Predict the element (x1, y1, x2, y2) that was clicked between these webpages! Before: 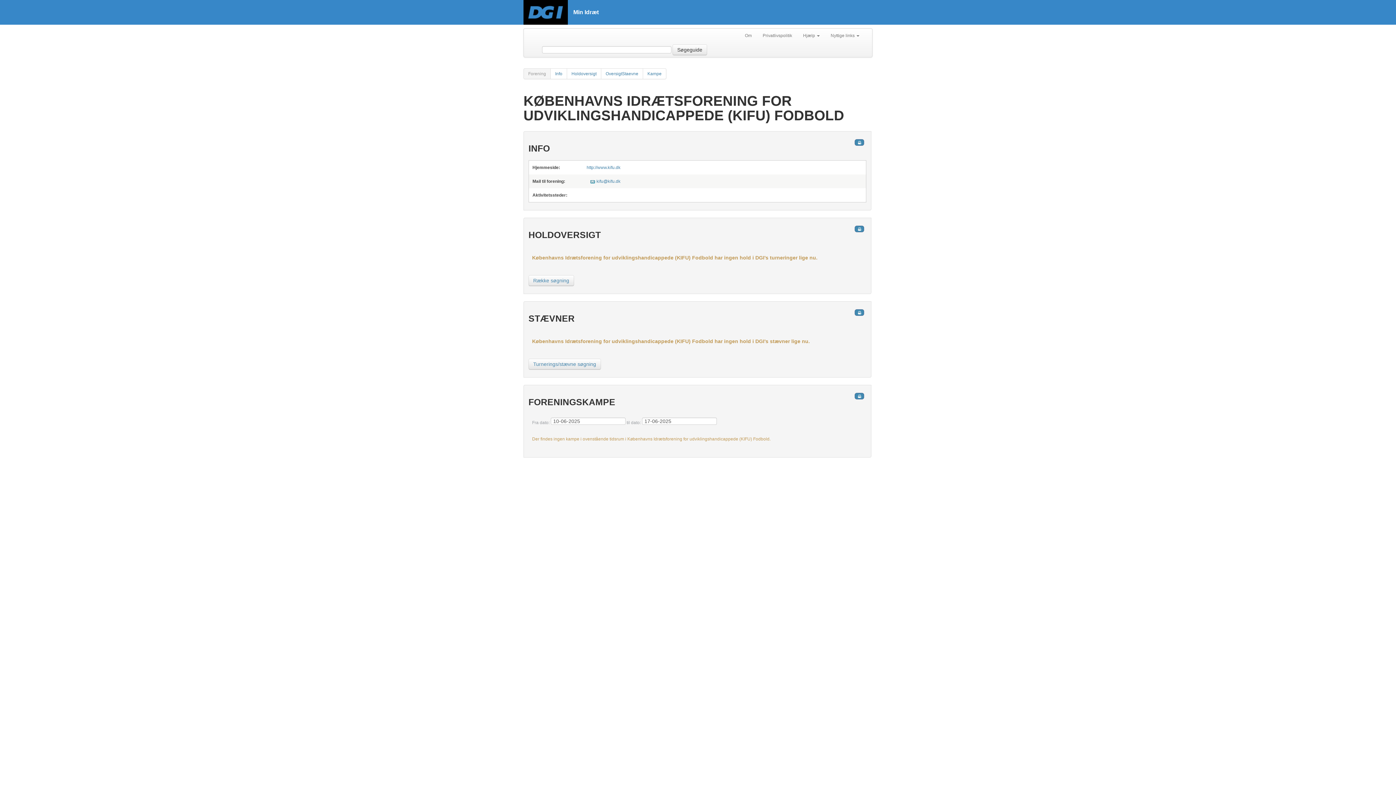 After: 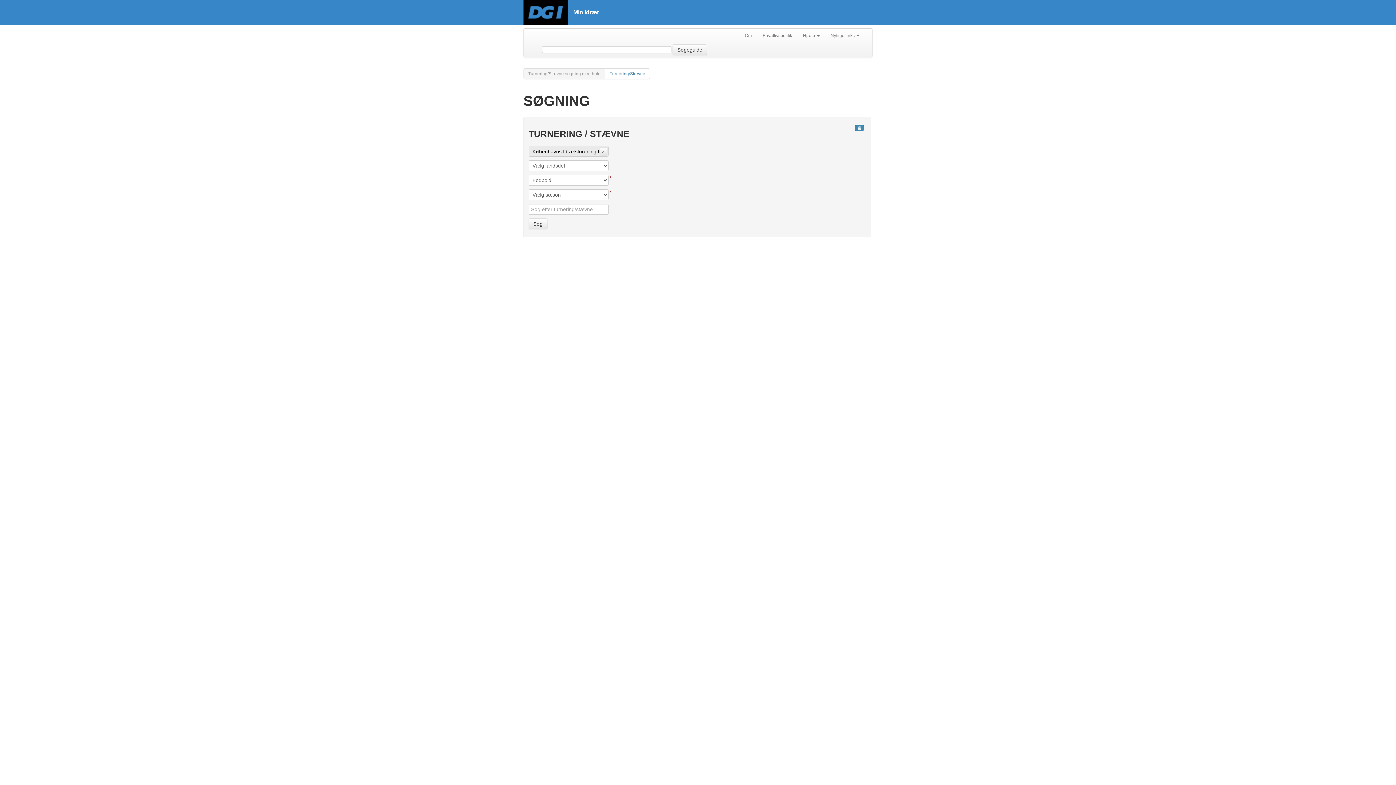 Action: bbox: (528, 358, 601, 369) label: Turnerings/stævne søgning